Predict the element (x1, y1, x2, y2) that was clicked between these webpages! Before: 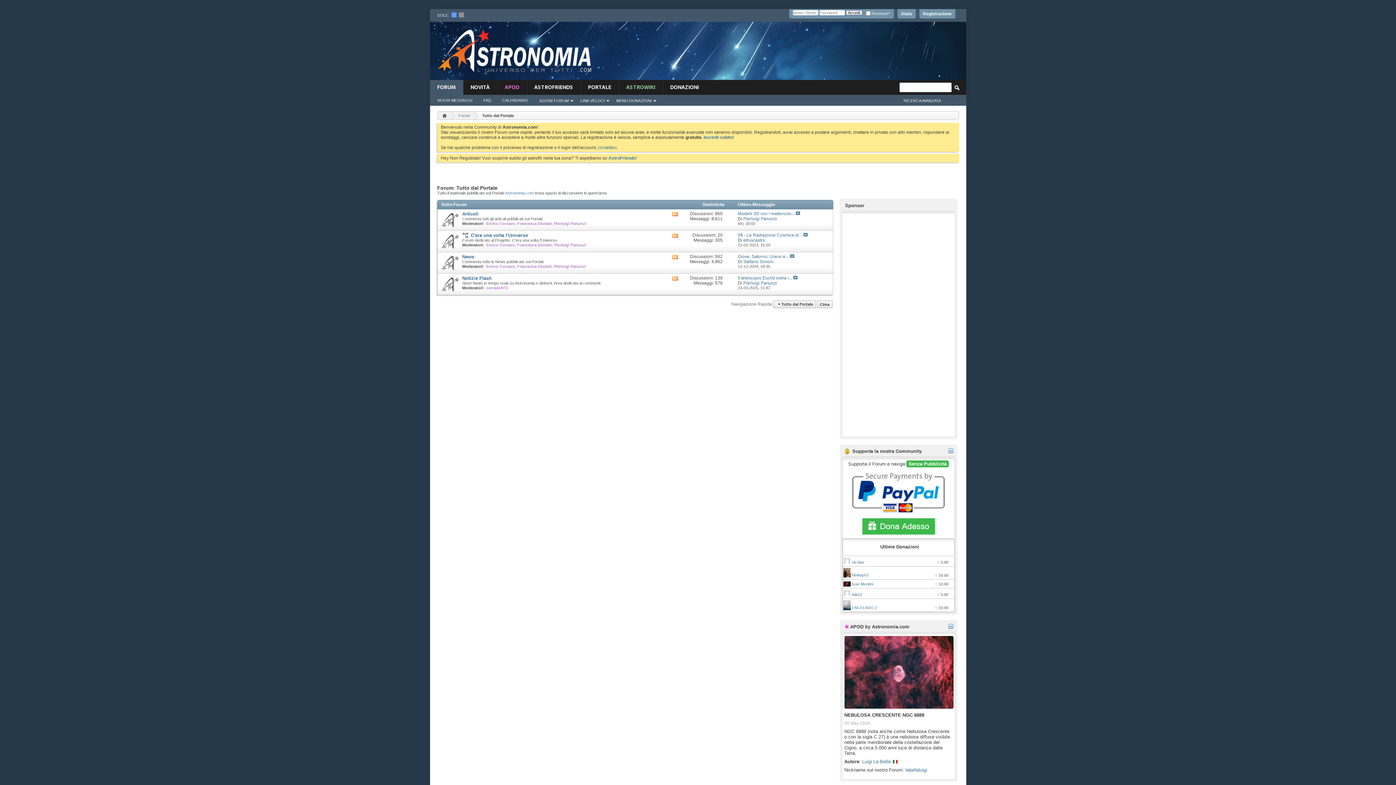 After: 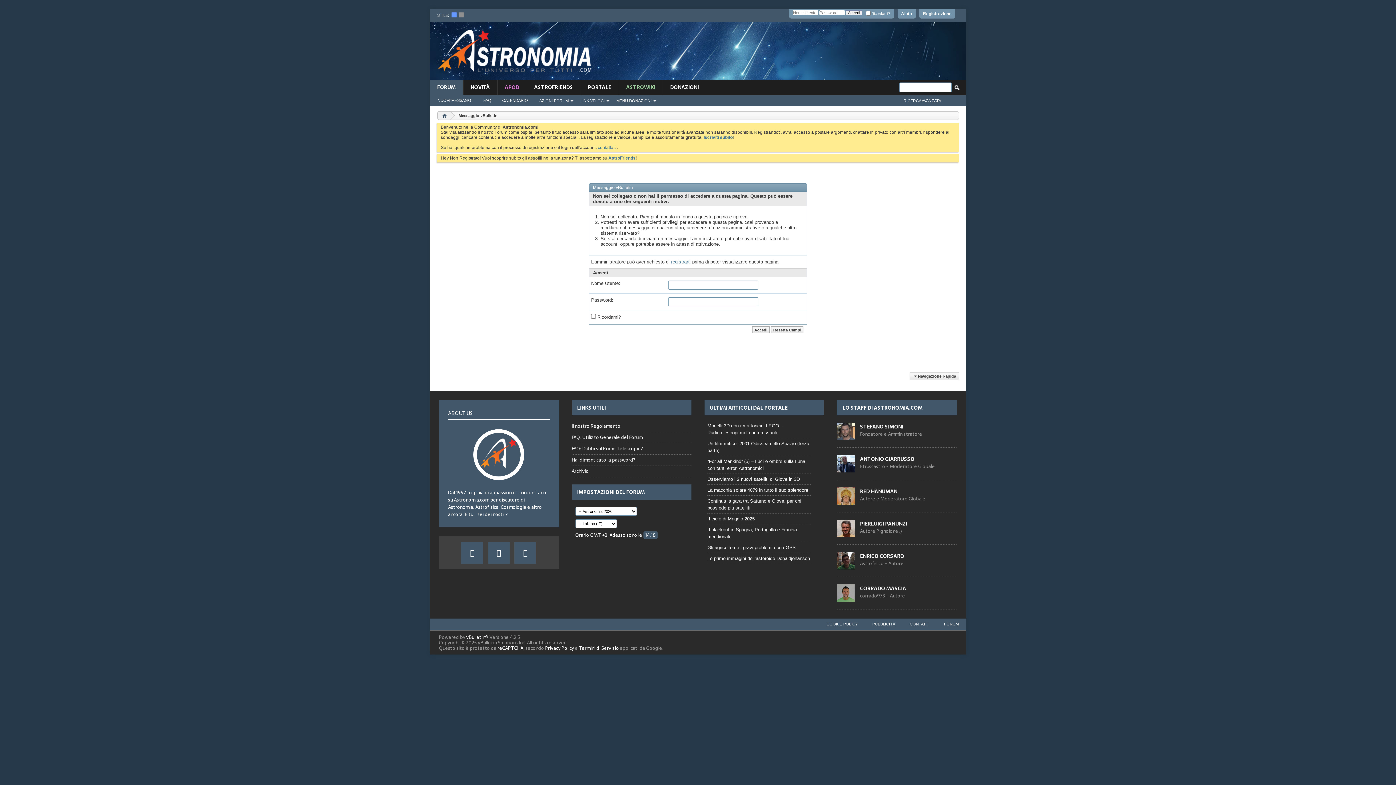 Action: label: Francesca Diodati bbox: (517, 264, 551, 268)